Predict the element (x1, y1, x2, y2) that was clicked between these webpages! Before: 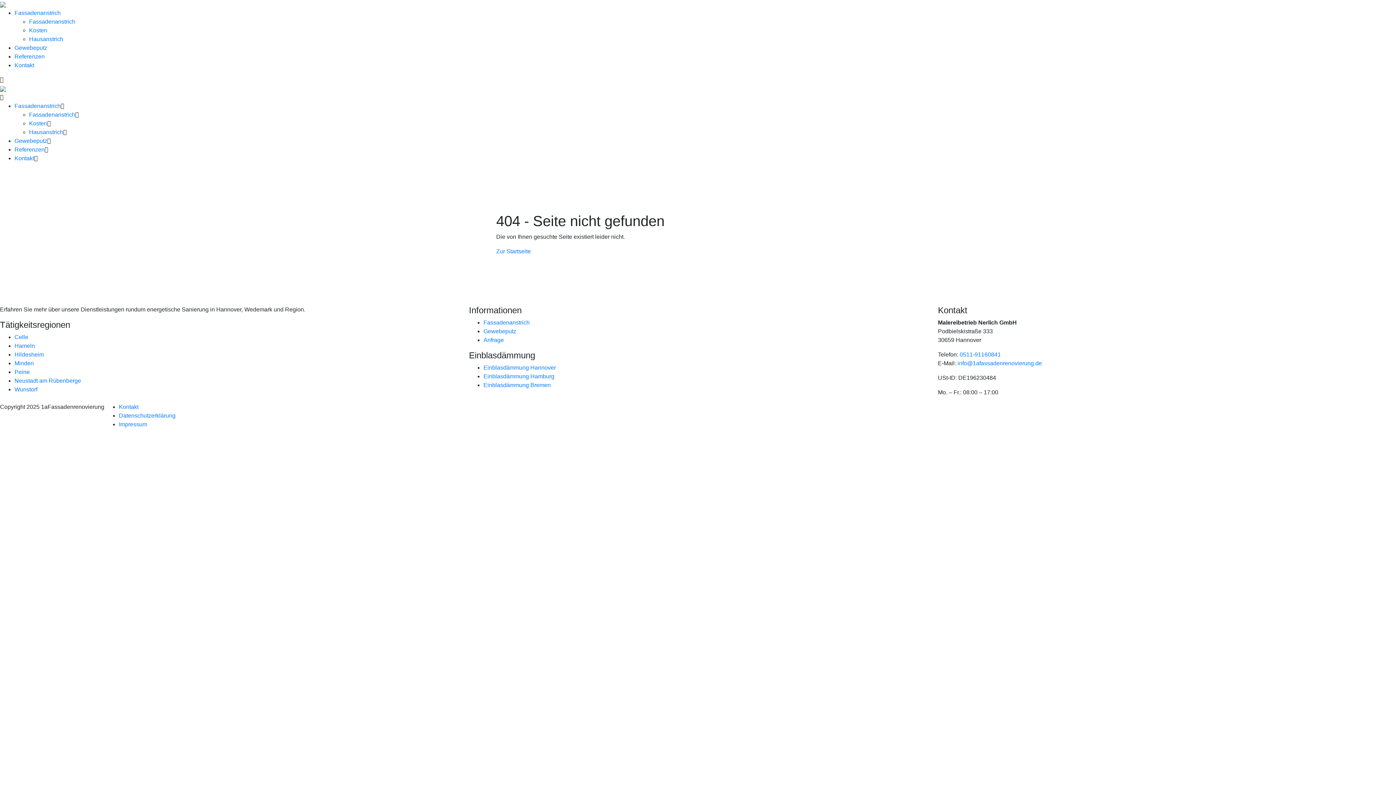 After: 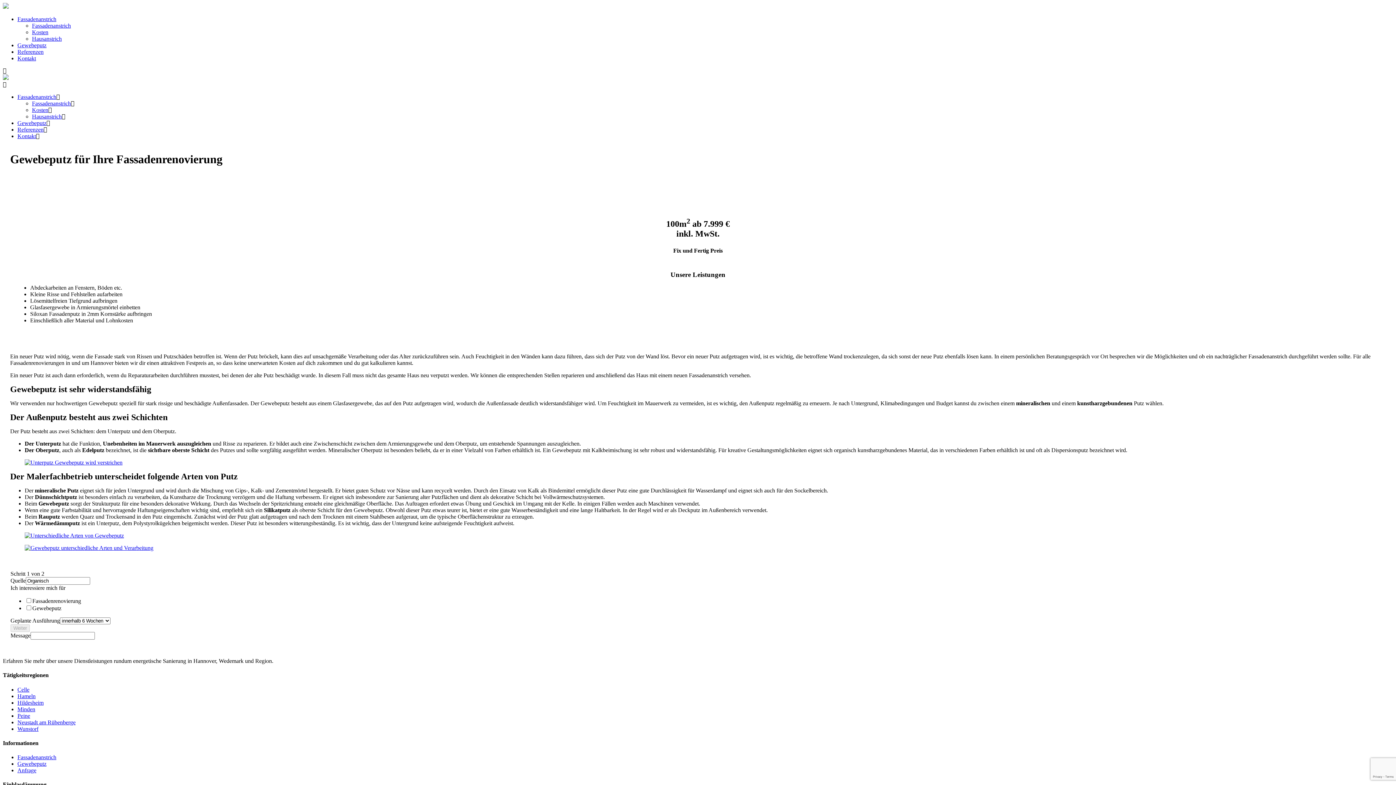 Action: bbox: (14, 137, 47, 144) label: Gewebeputz